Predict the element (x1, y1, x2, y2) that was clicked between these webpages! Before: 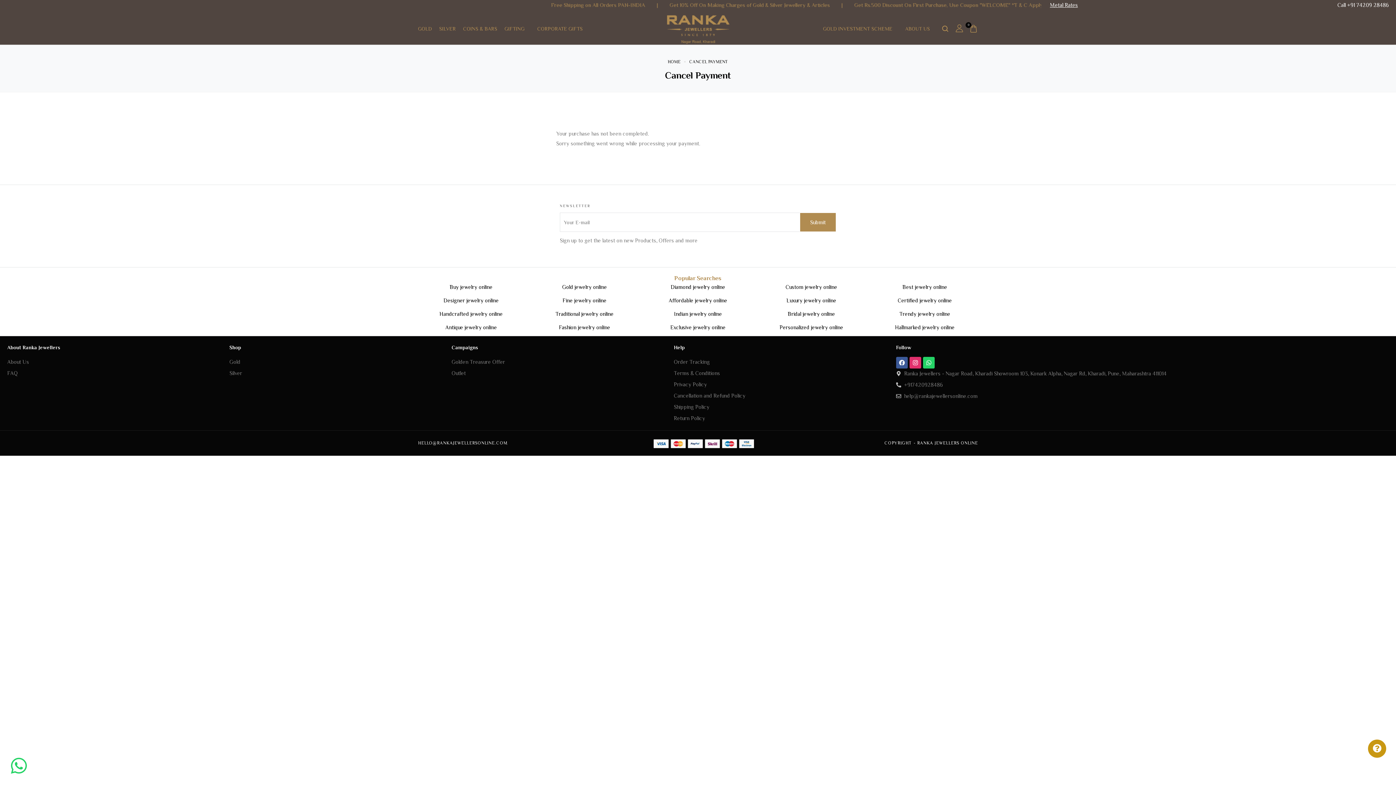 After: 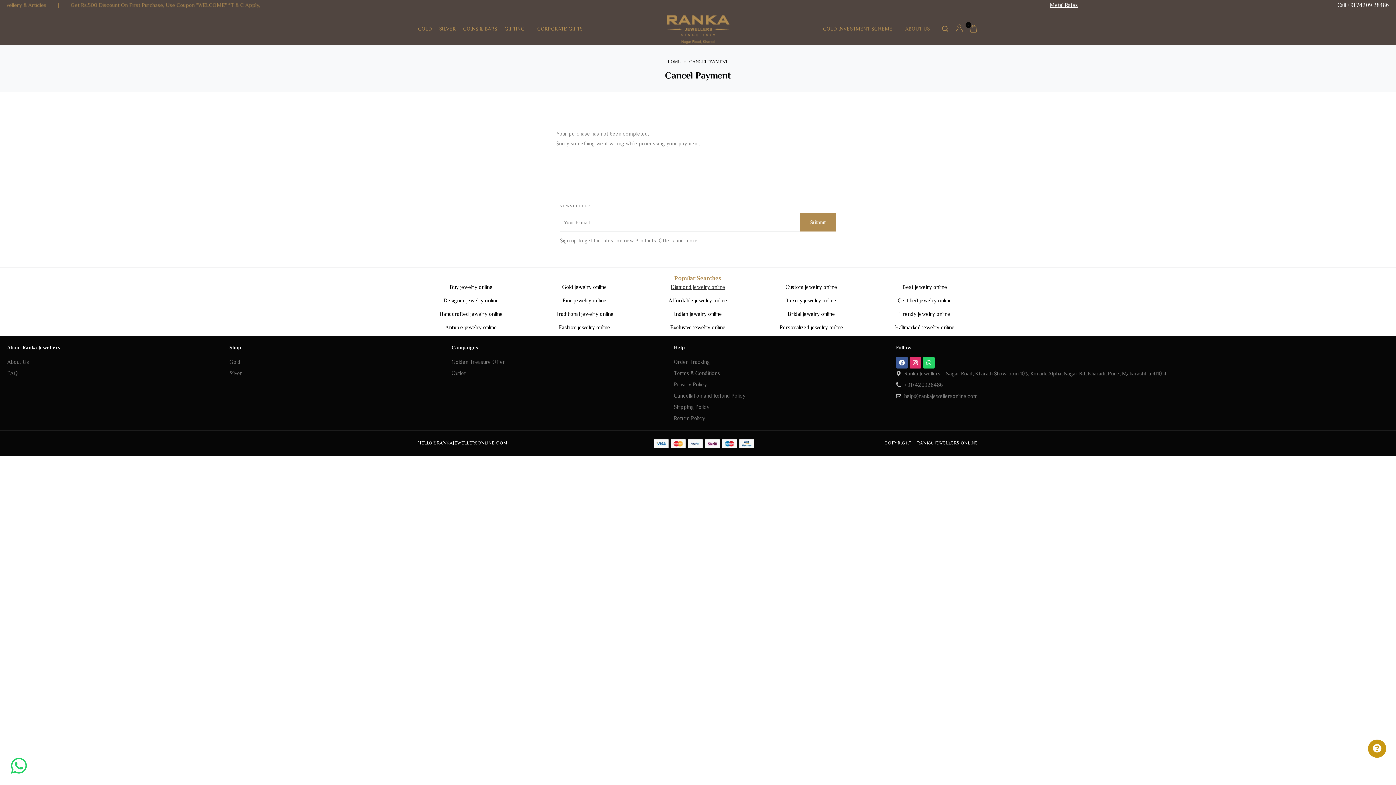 Action: label: Diamond jewelry online bbox: (670, 284, 725, 290)